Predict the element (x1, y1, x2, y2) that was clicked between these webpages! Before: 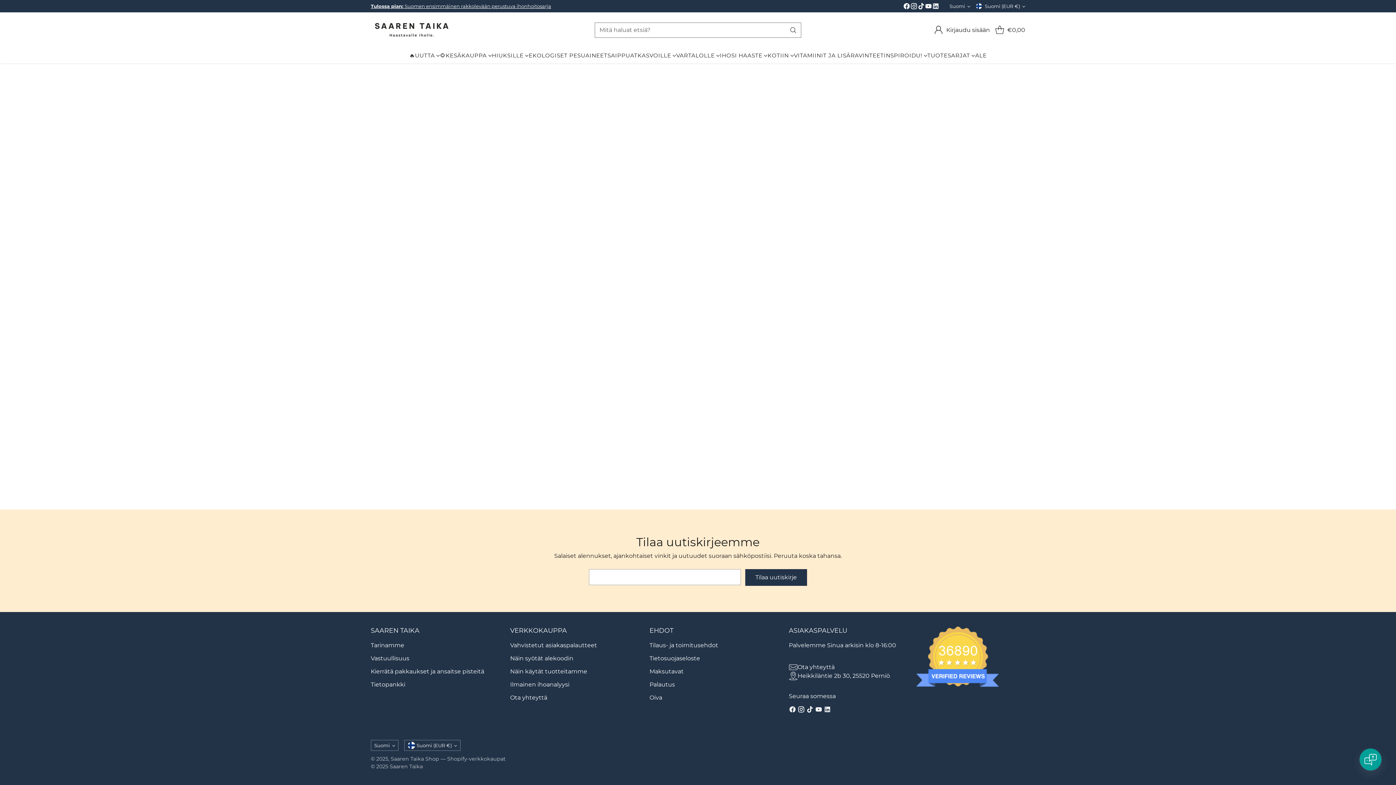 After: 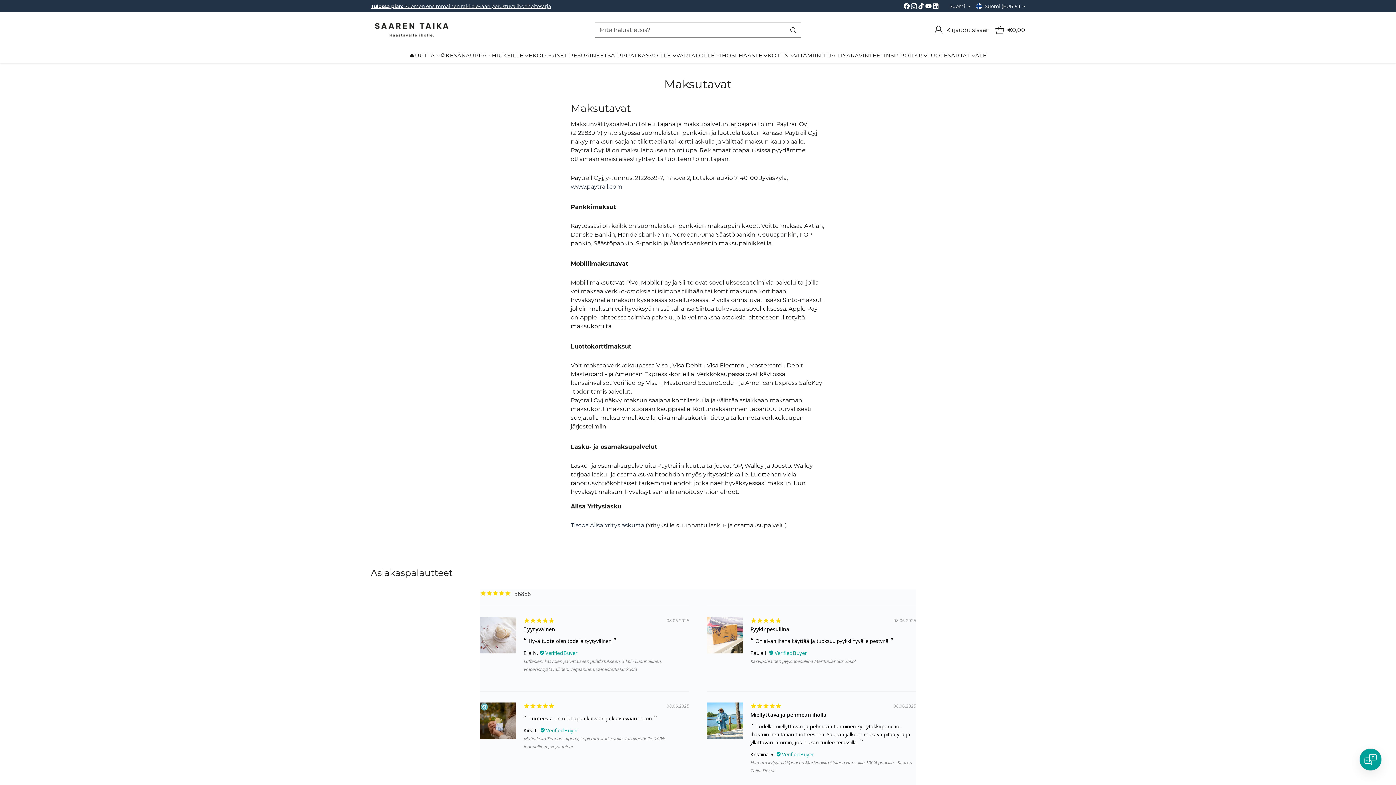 Action: bbox: (649, 668, 683, 675) label: Maksutavat